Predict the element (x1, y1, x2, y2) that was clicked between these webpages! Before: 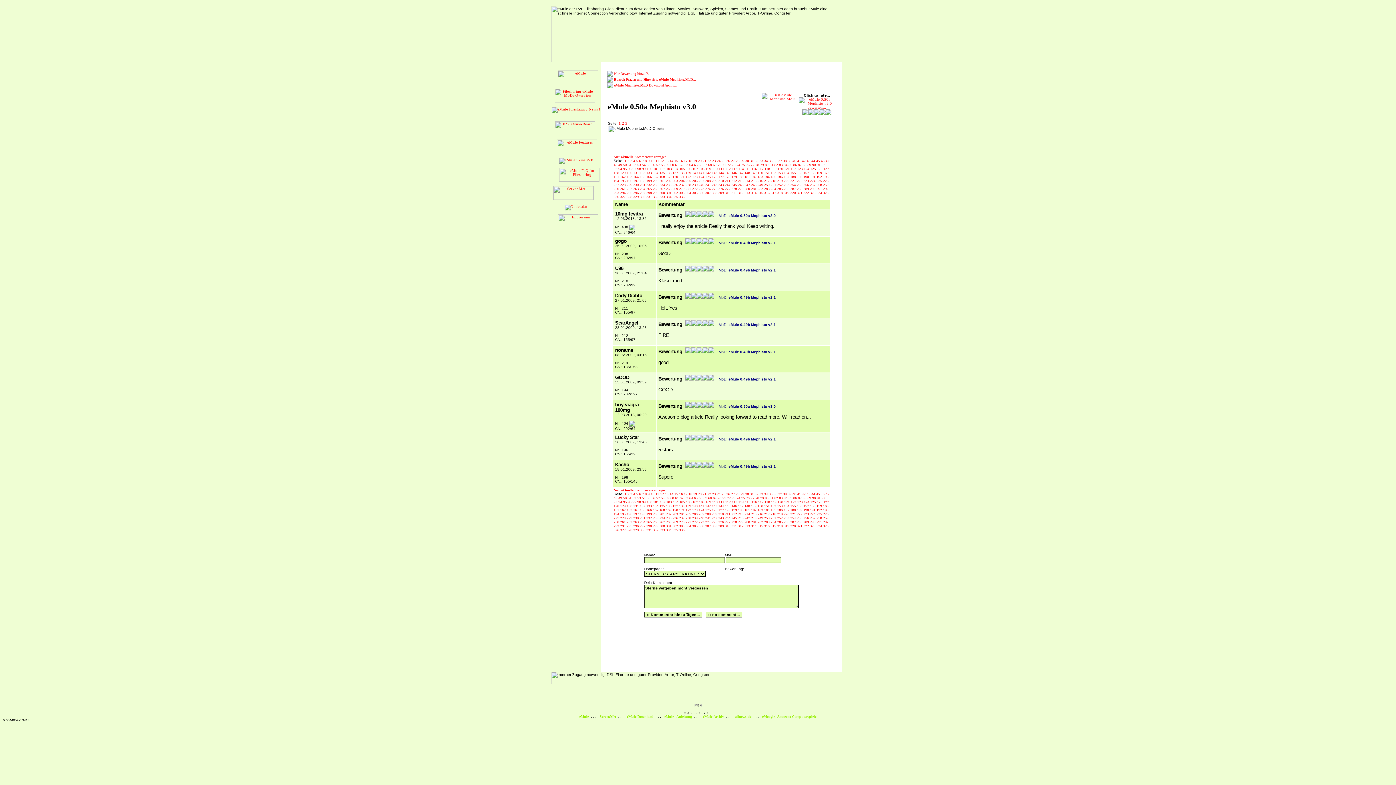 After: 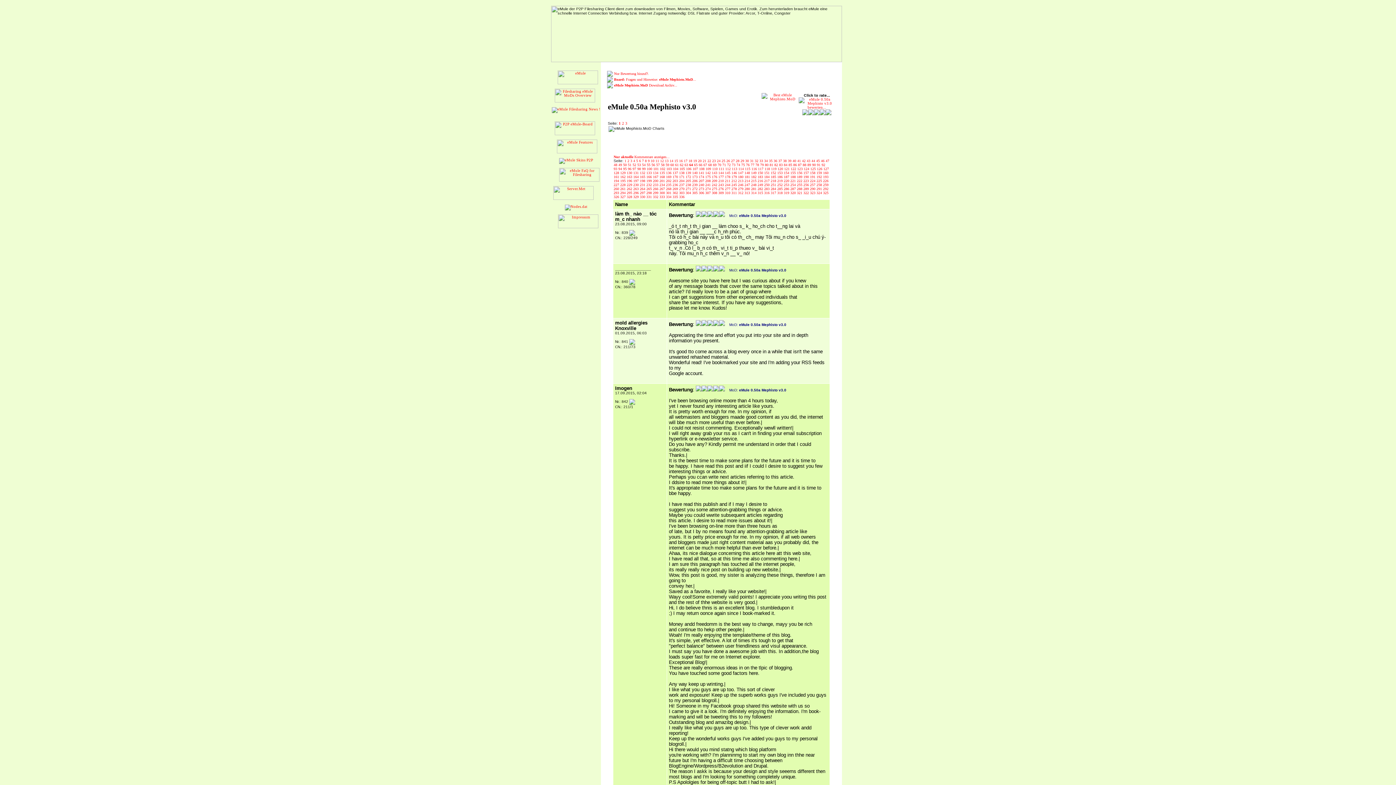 Action: bbox: (689, 496, 694, 500) label: 64 